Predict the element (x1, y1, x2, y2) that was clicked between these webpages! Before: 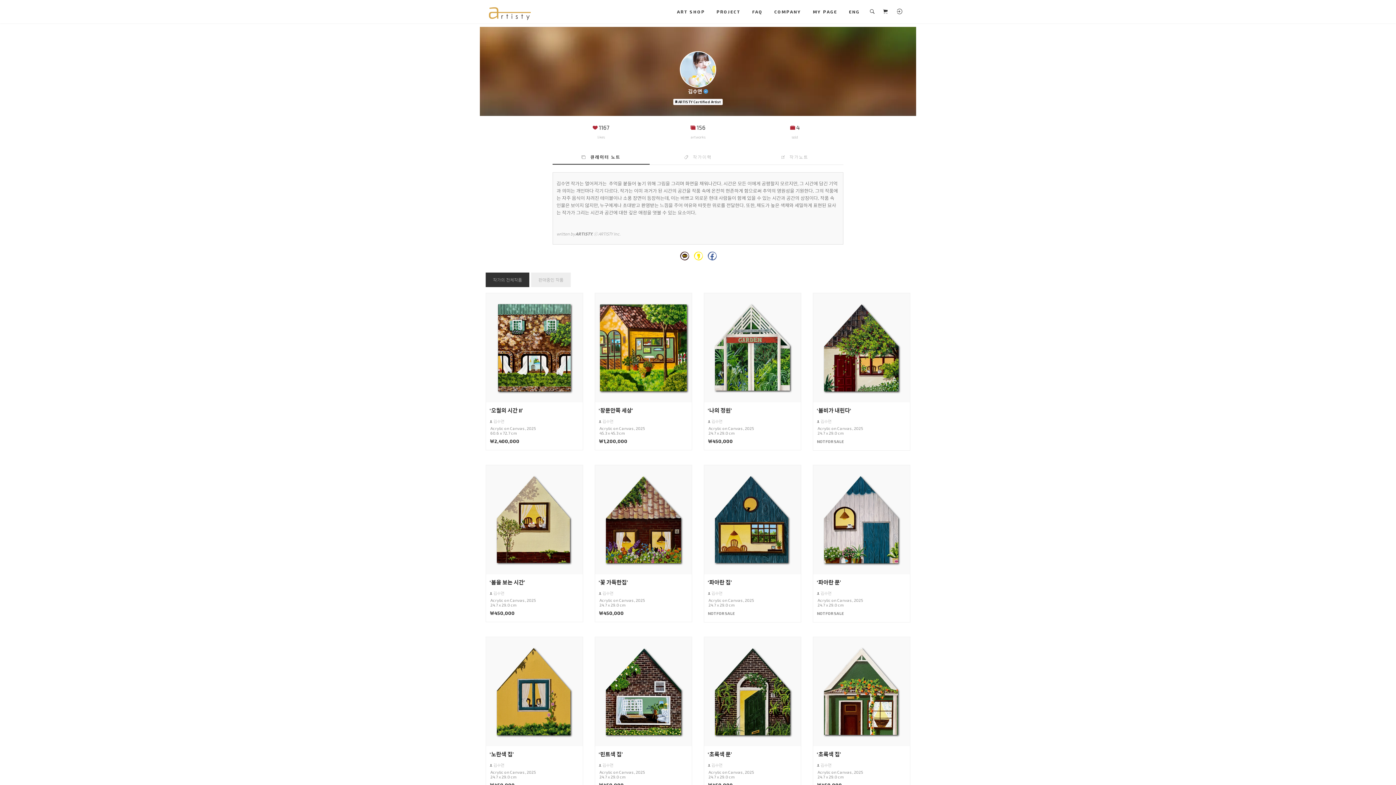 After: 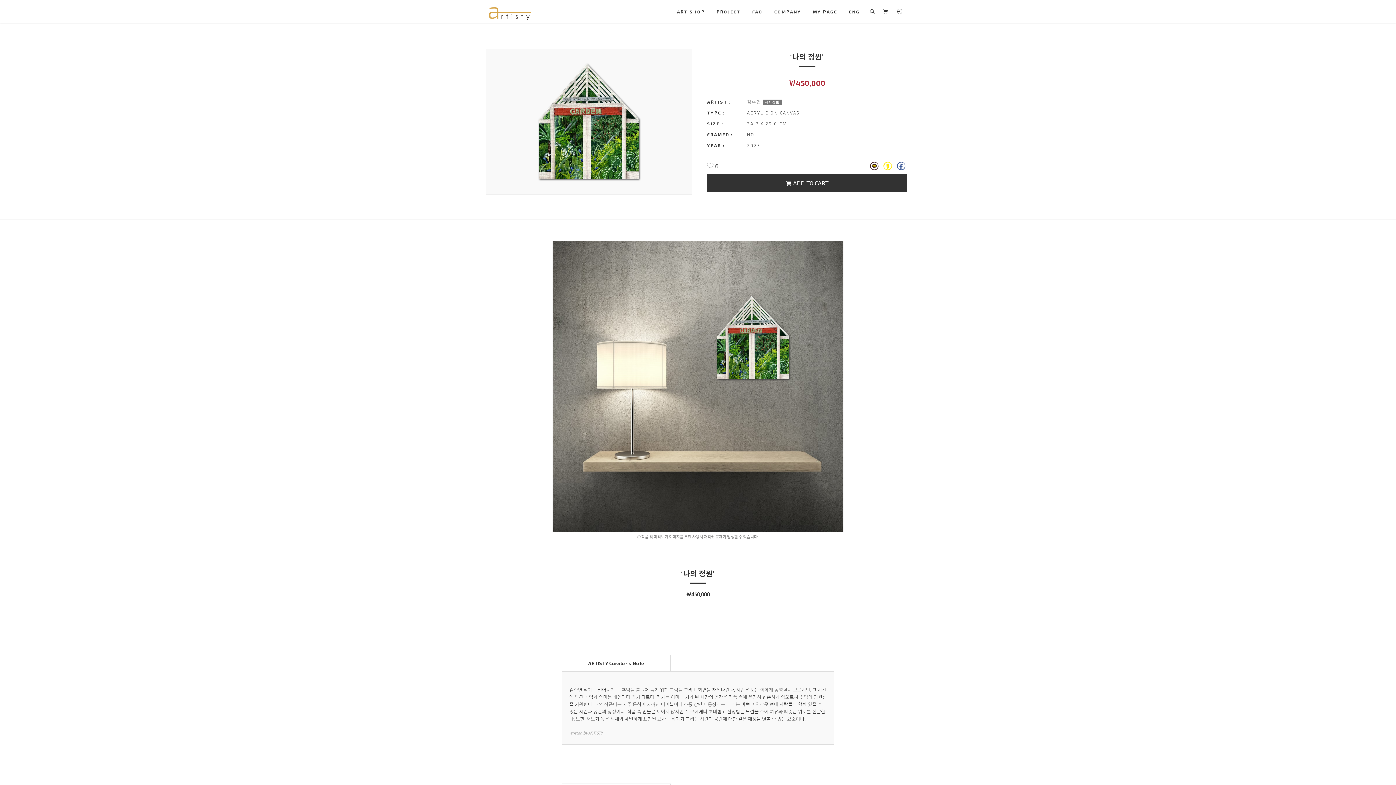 Action: label: ‘나의 정원’ bbox: (708, 406, 779, 414)